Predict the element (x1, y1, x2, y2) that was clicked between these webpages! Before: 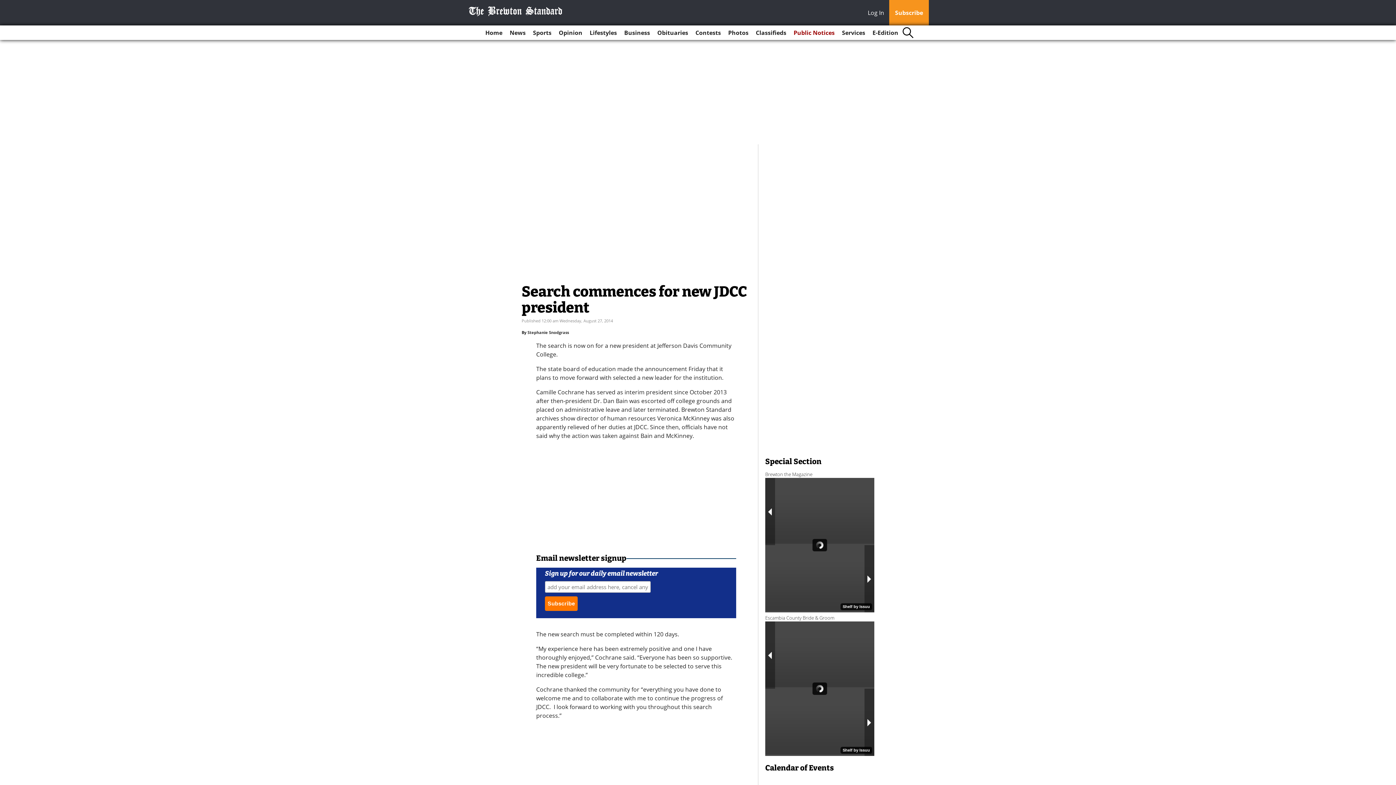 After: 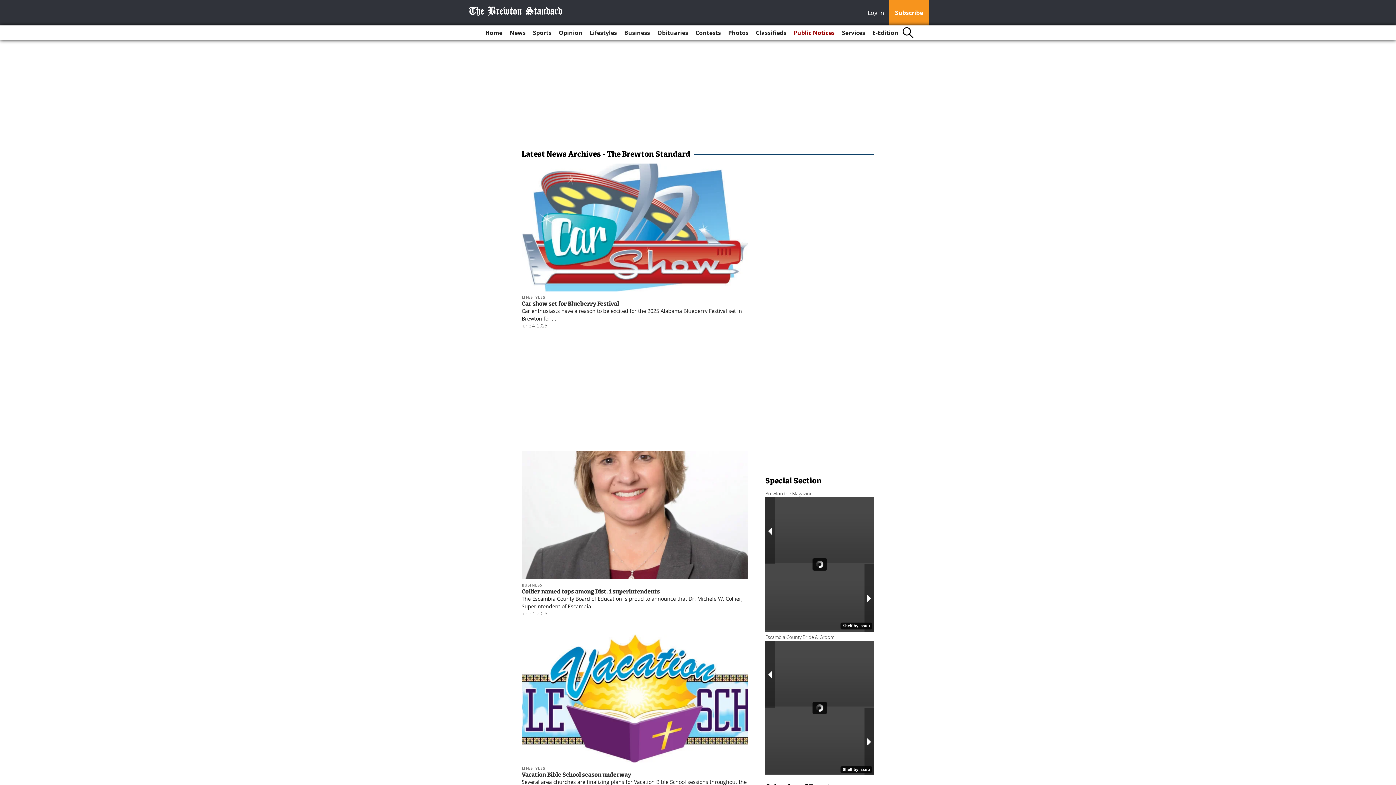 Action: bbox: (506, 25, 528, 40) label: News